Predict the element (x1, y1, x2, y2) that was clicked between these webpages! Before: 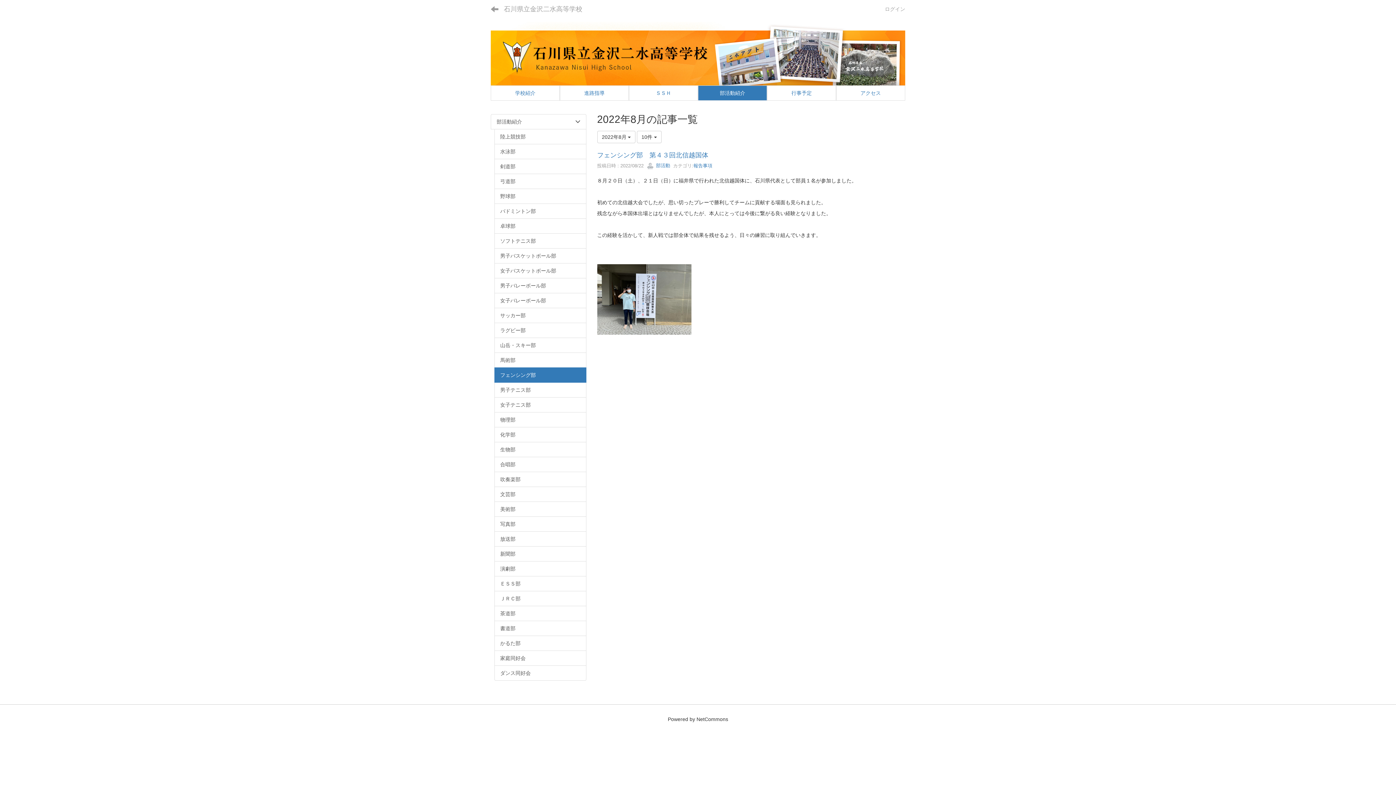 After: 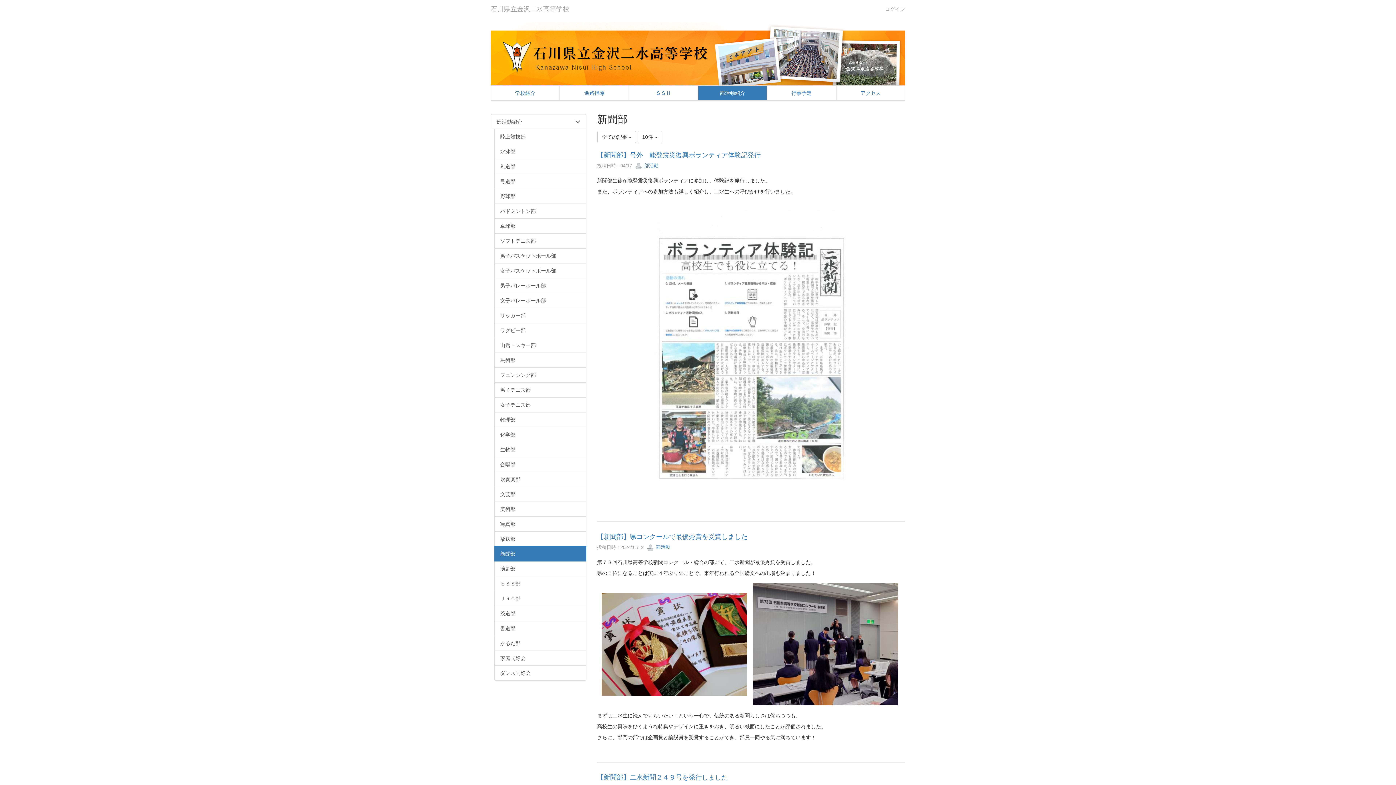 Action: label: 新聞部 bbox: (494, 546, 586, 561)